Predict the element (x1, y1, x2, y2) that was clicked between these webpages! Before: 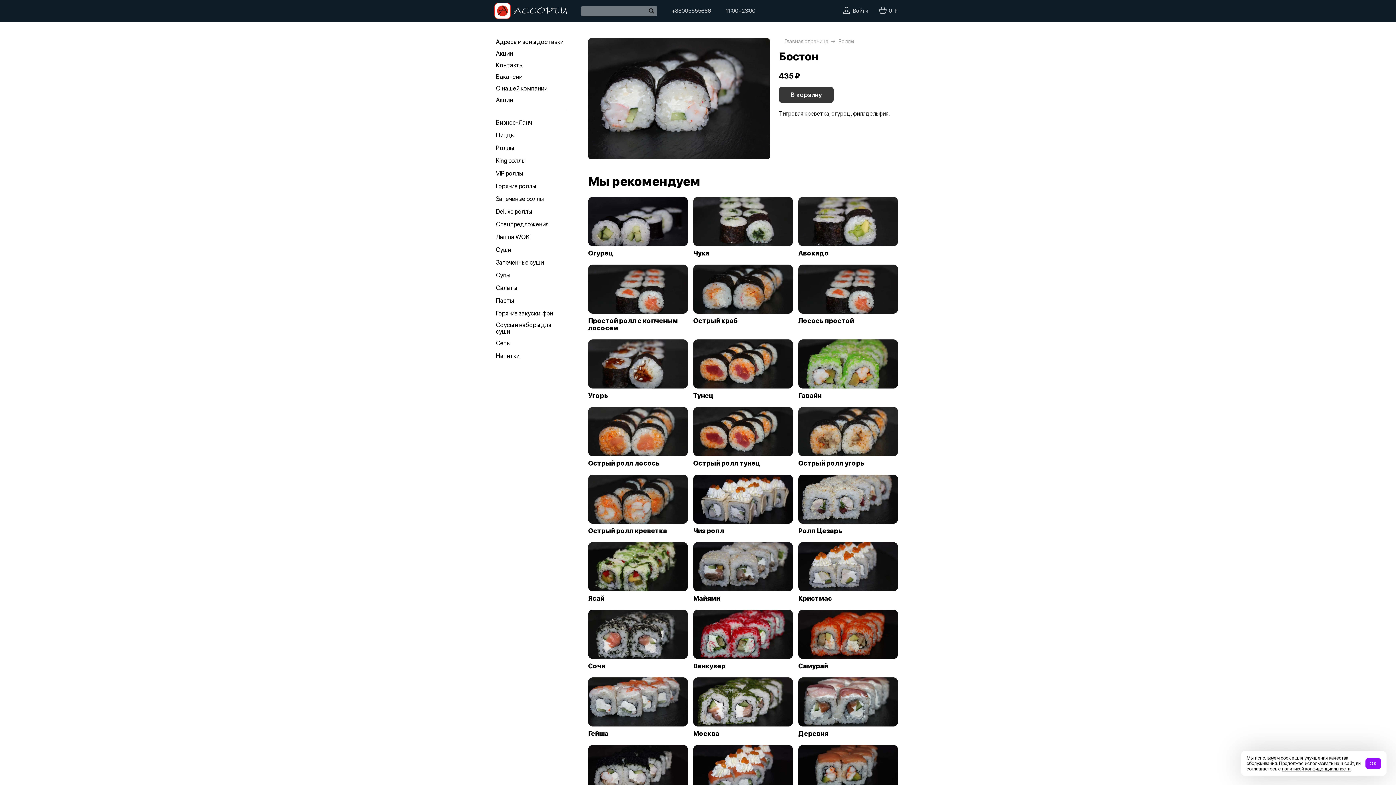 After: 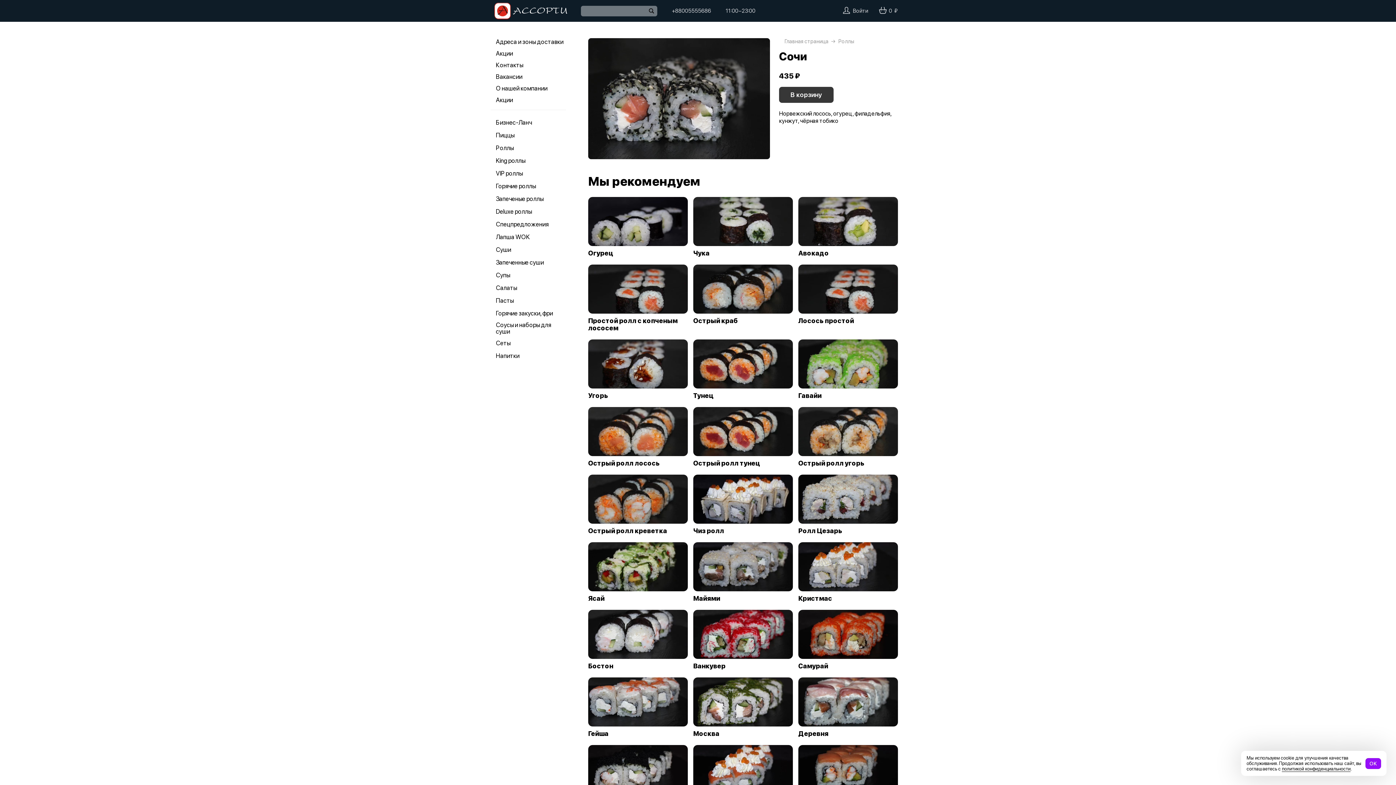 Action: label: Сочи bbox: (588, 662, 678, 670)